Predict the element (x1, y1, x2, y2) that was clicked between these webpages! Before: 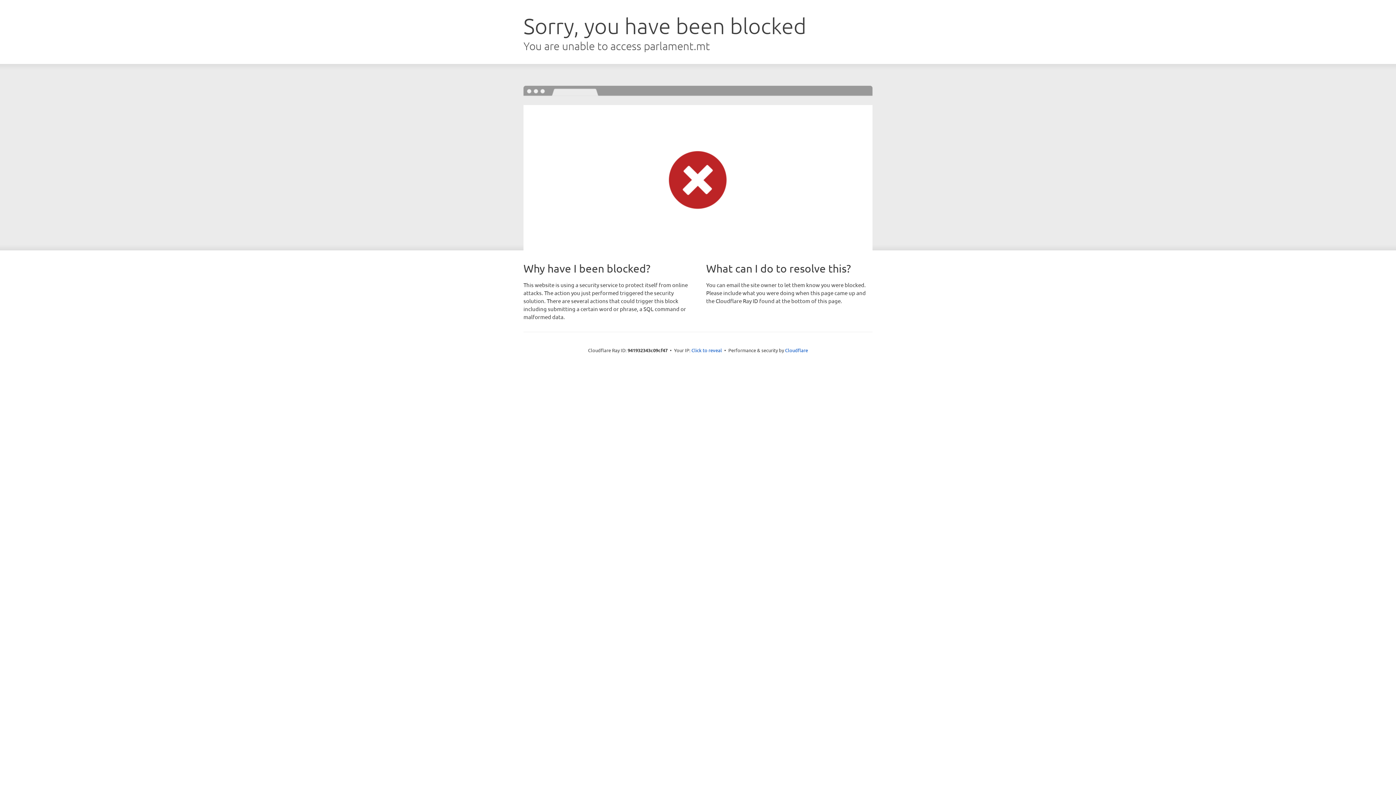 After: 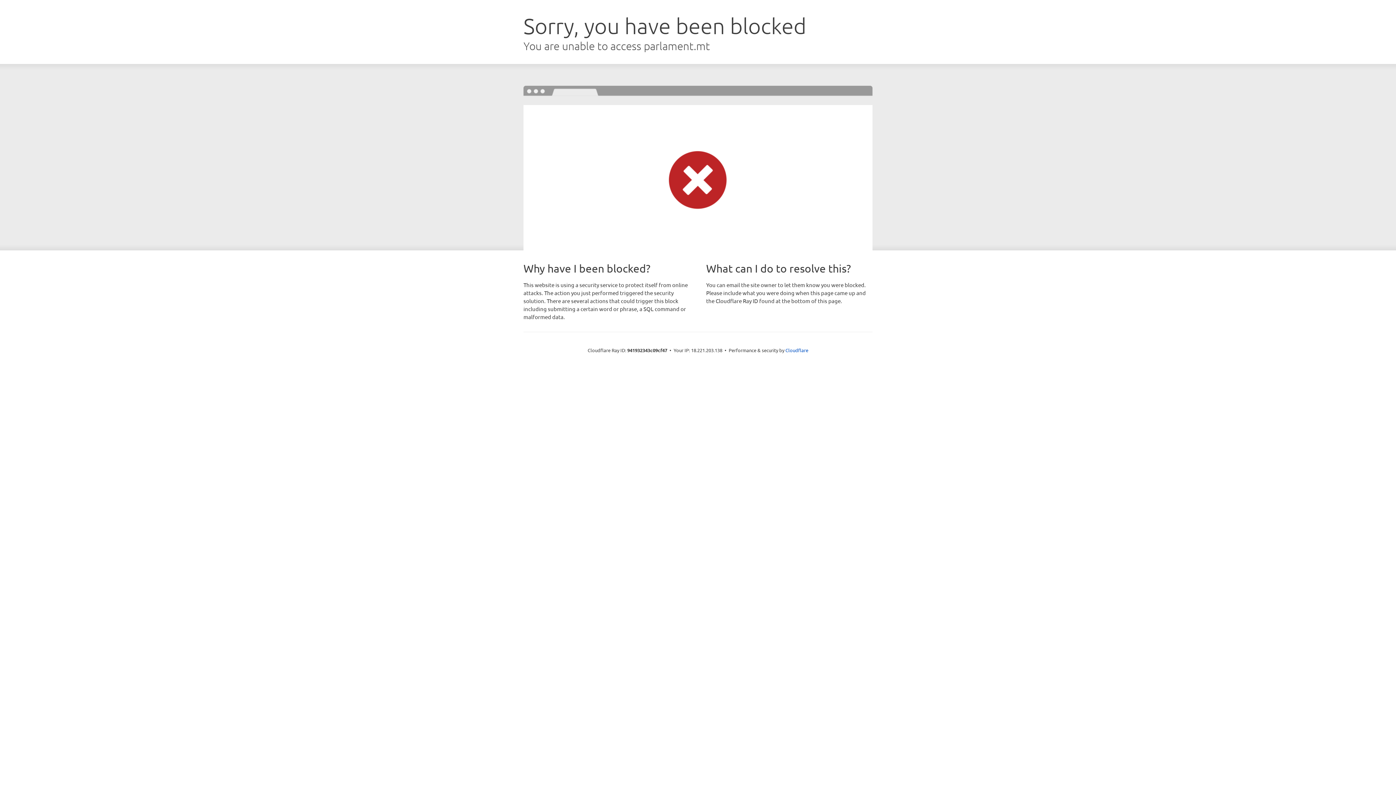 Action: bbox: (691, 346, 722, 353) label: Click to reveal